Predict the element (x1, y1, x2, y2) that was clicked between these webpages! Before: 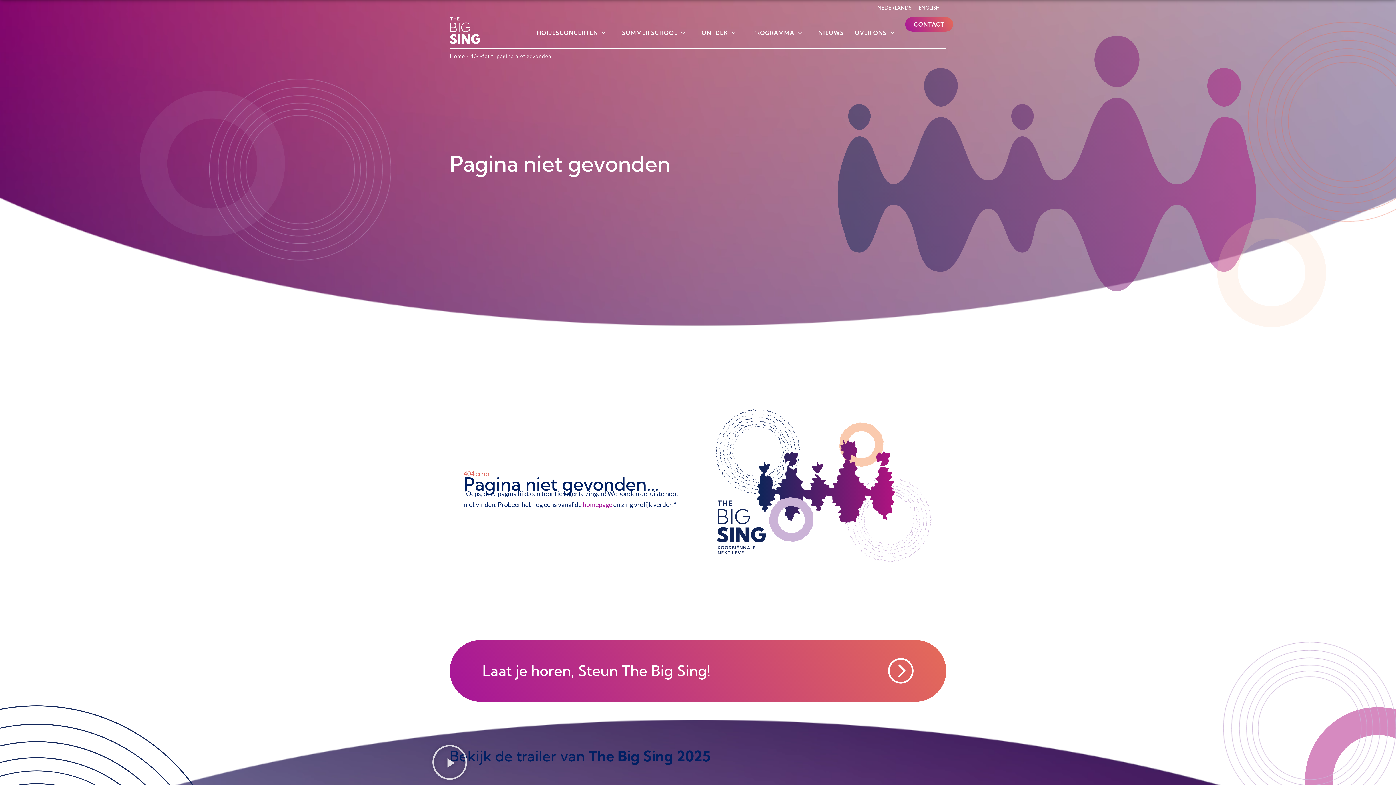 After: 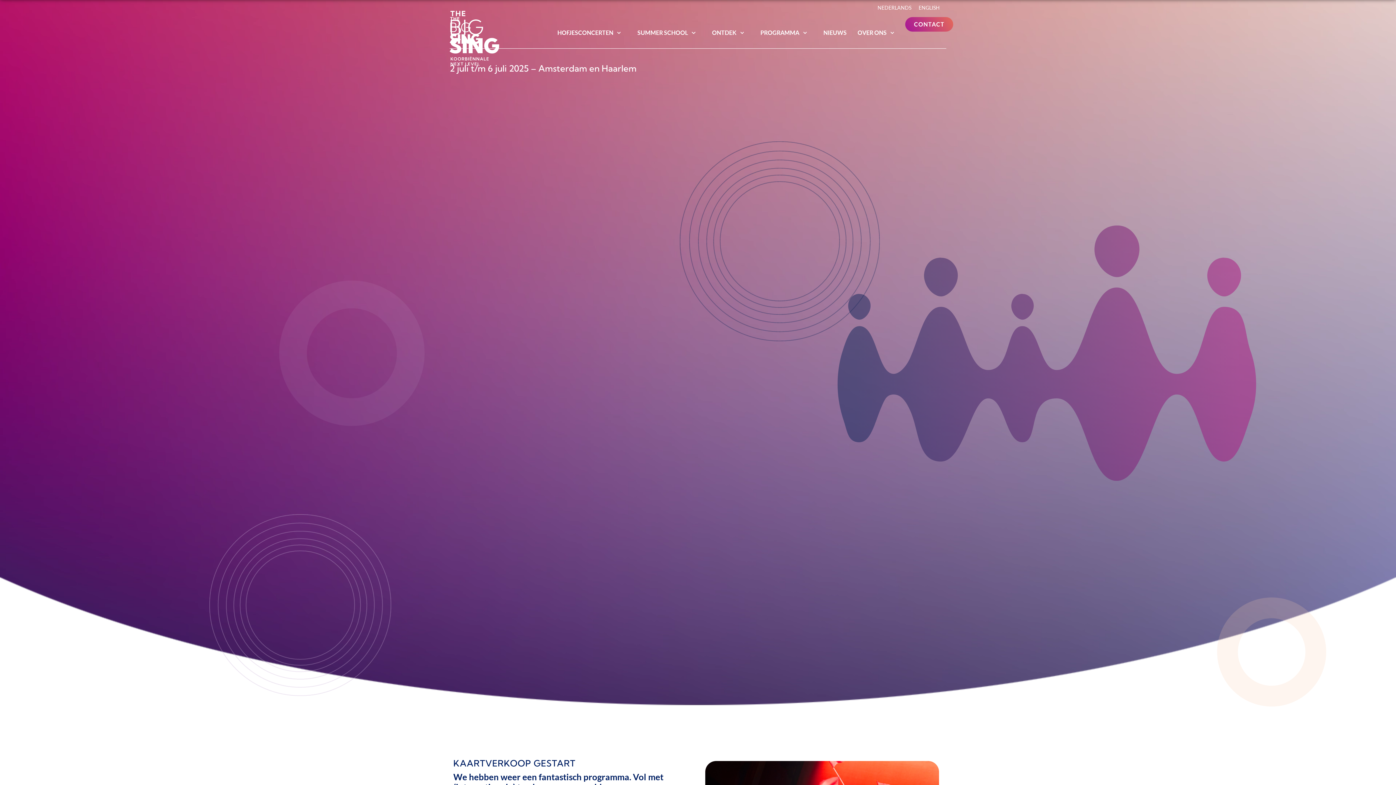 Action: bbox: (449, 17, 480, 43)